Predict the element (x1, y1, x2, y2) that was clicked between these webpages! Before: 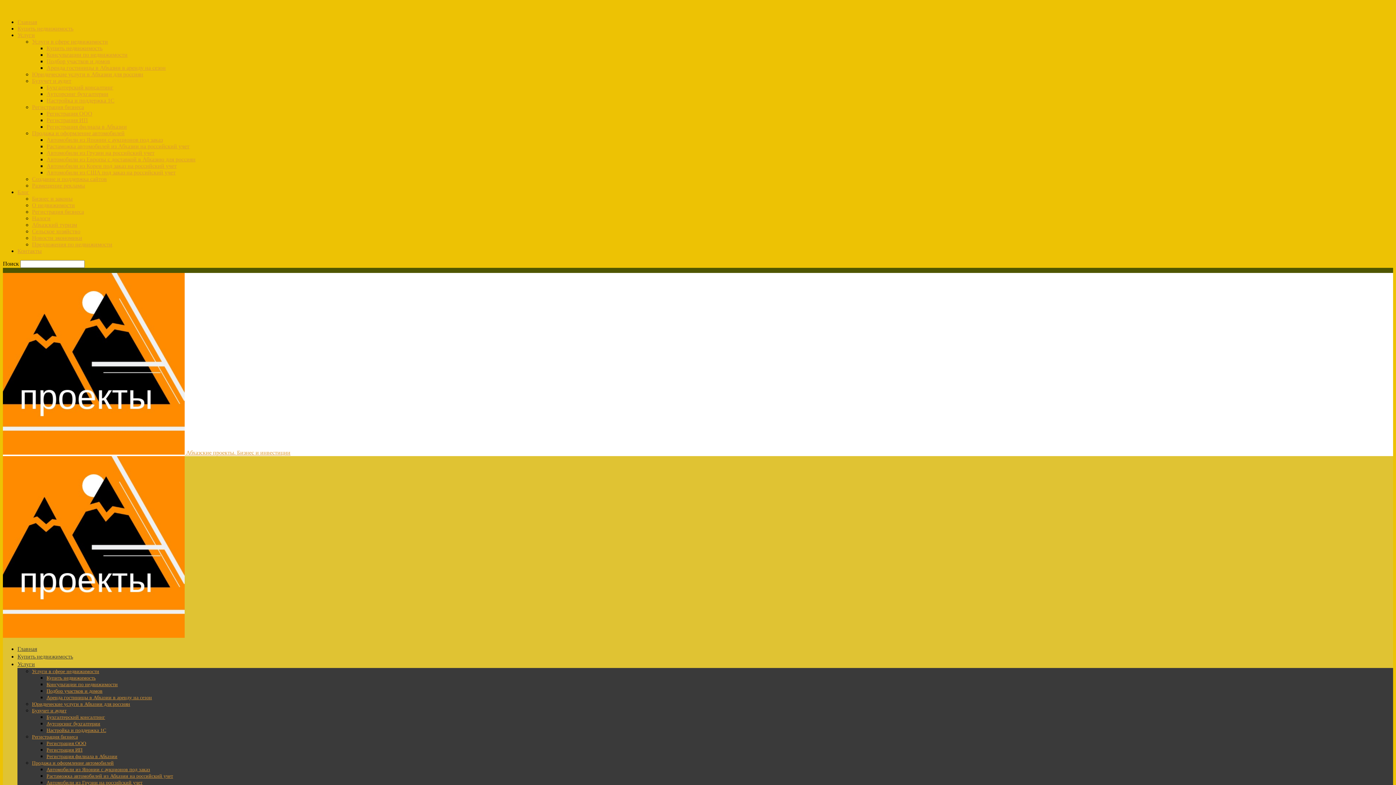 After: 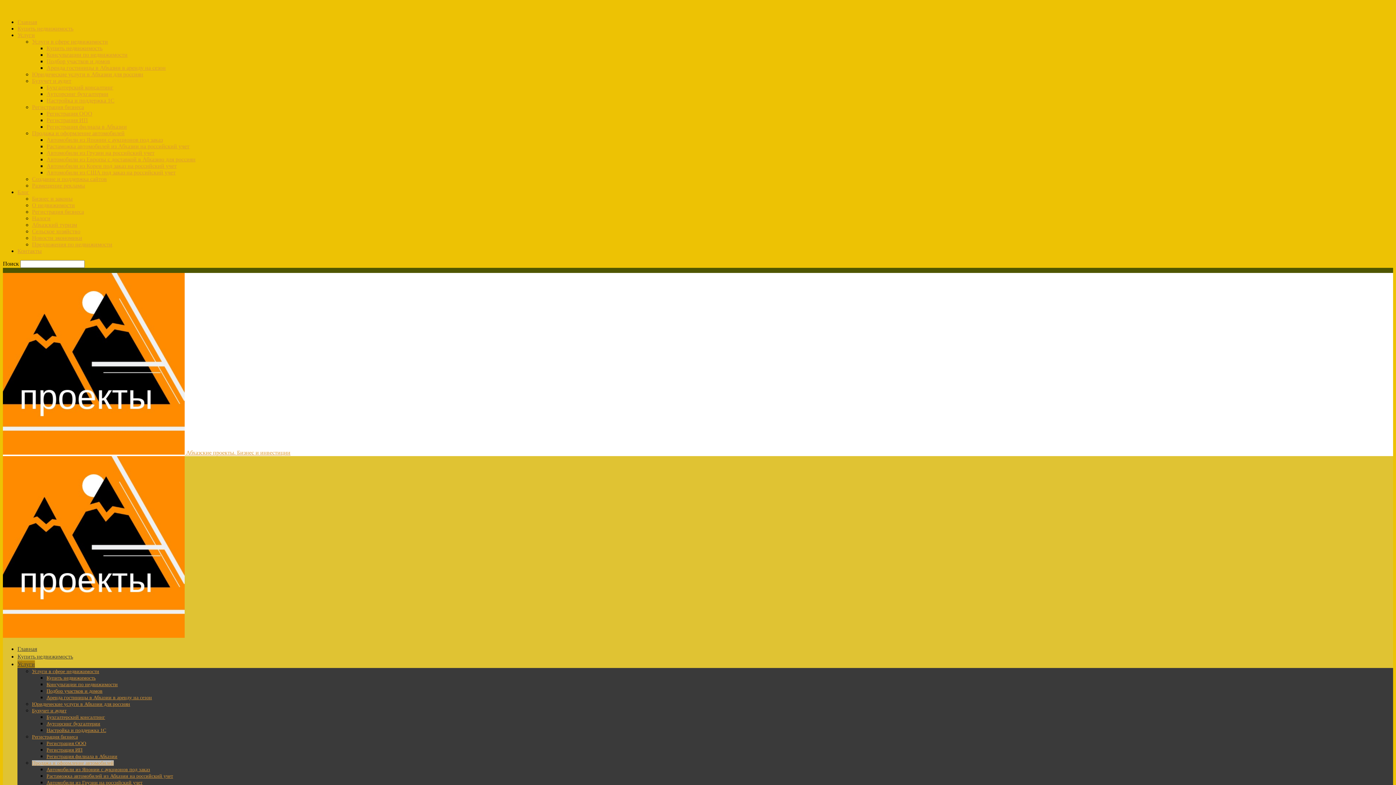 Action: label: Продажа и оформление автомобилей bbox: (32, 760, 113, 766)